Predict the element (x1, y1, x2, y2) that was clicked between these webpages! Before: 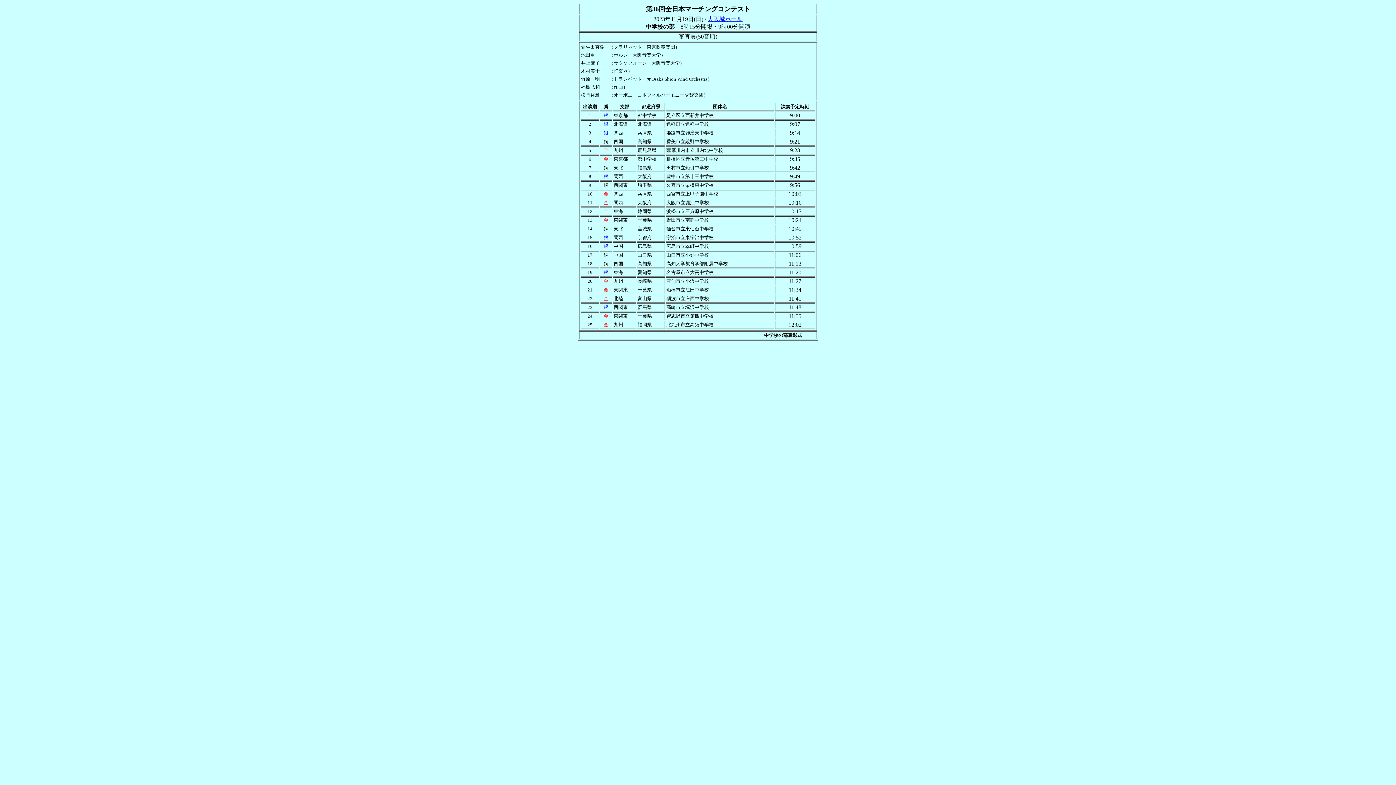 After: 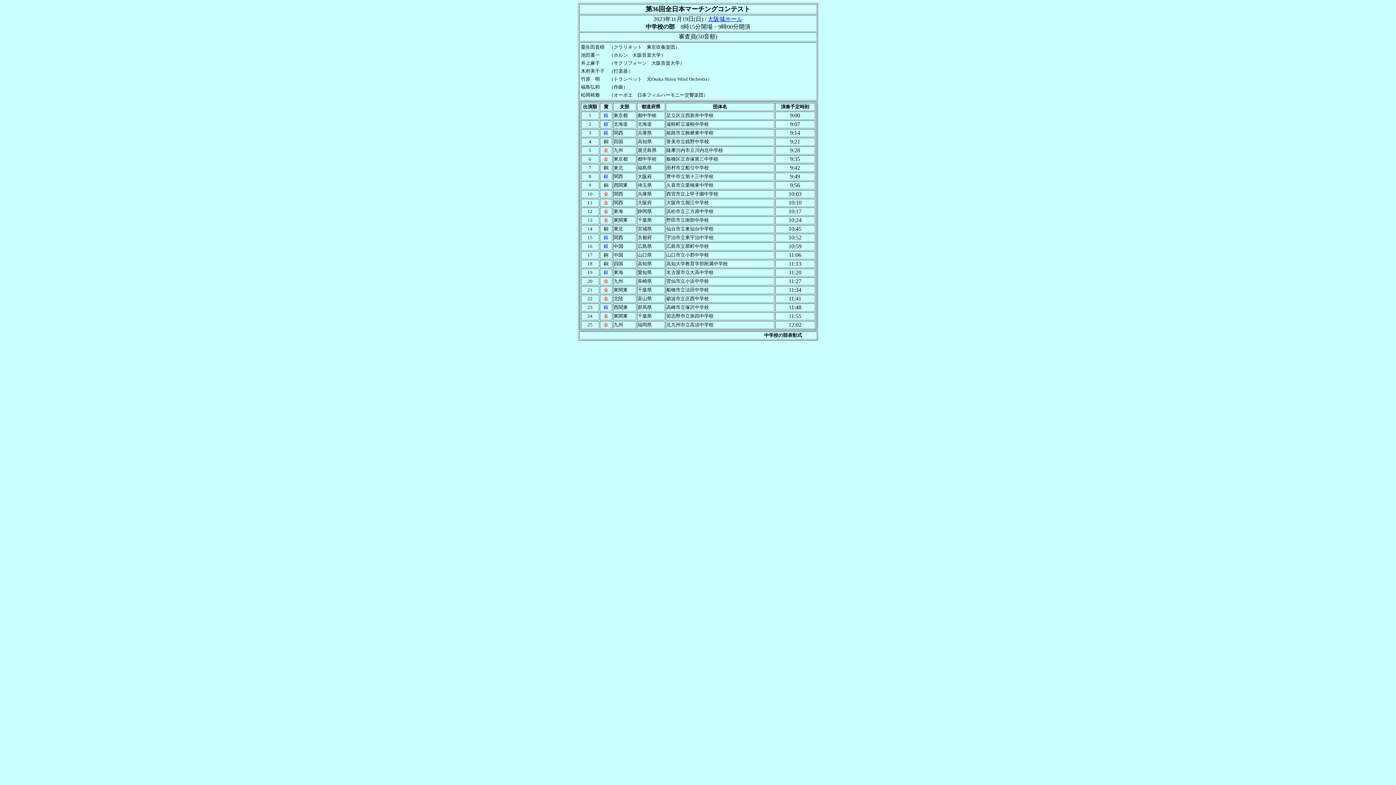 Action: label: 大阪城ホール bbox: (707, 16, 742, 22)